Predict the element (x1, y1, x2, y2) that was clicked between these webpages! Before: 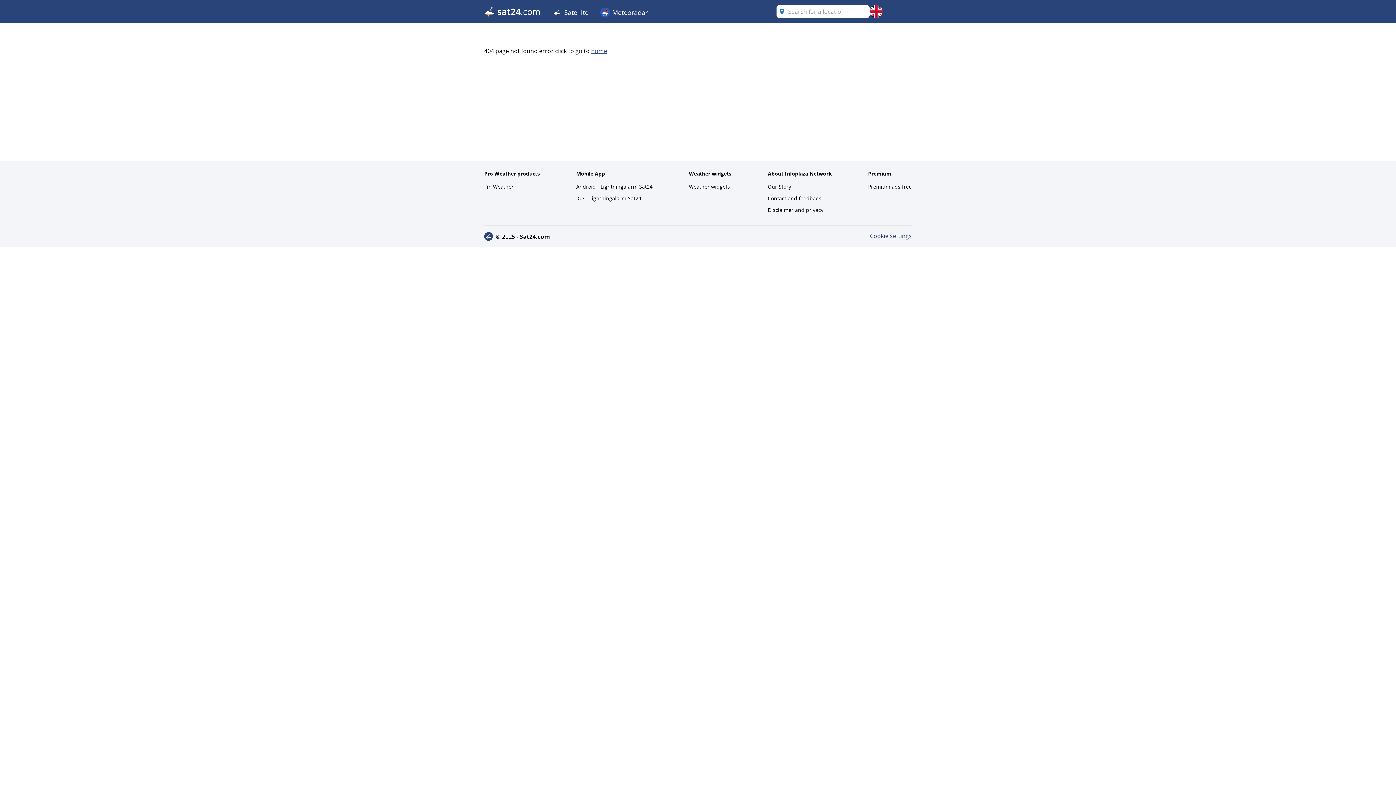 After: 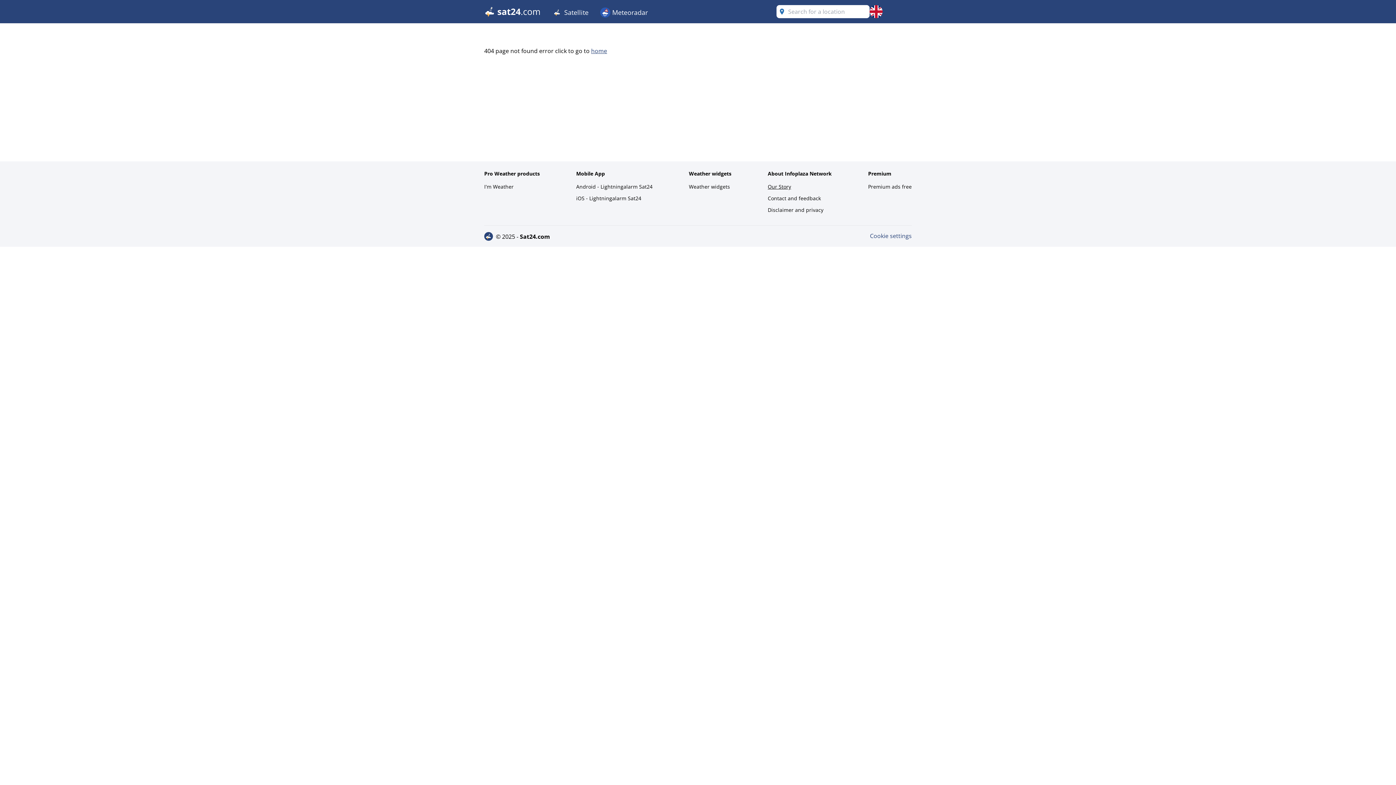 Action: label: Our Story bbox: (768, 181, 832, 192)